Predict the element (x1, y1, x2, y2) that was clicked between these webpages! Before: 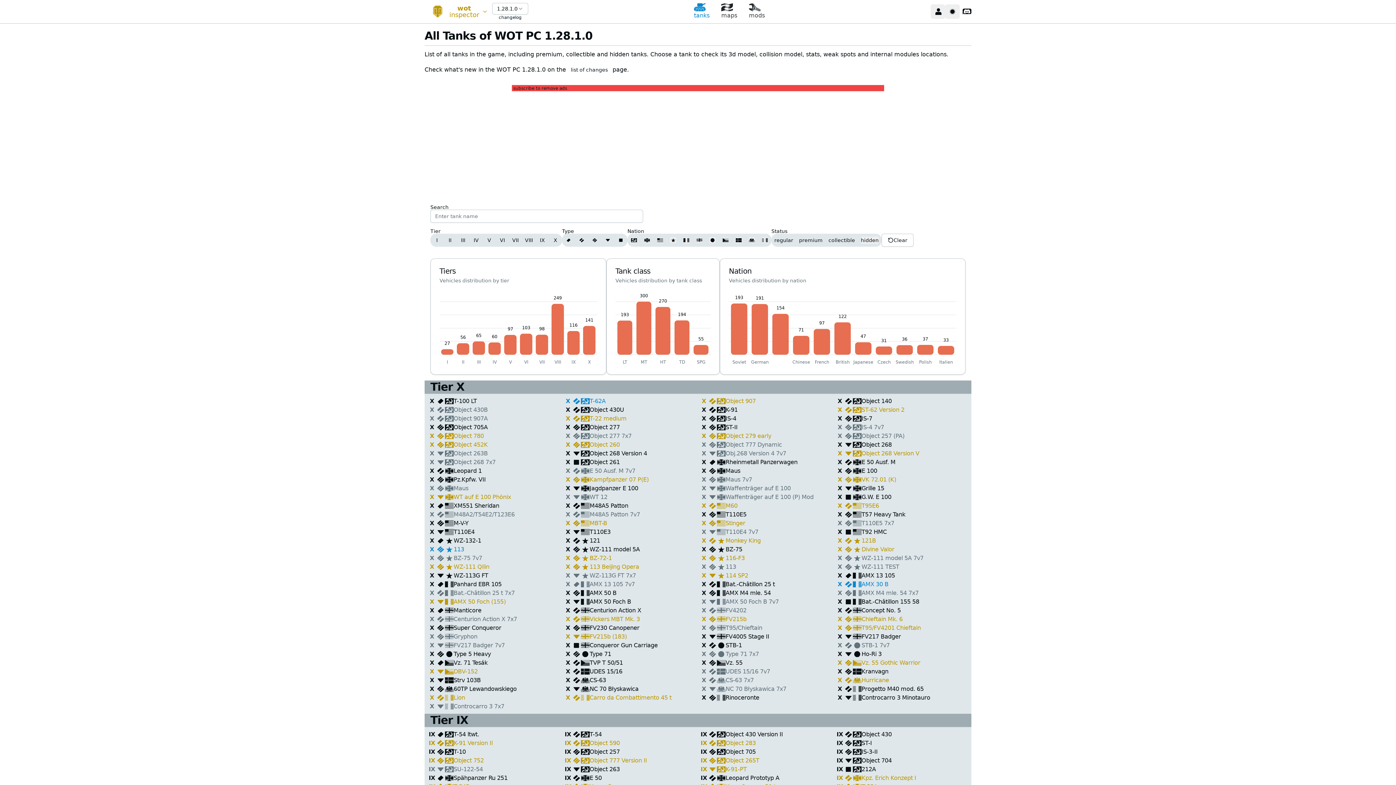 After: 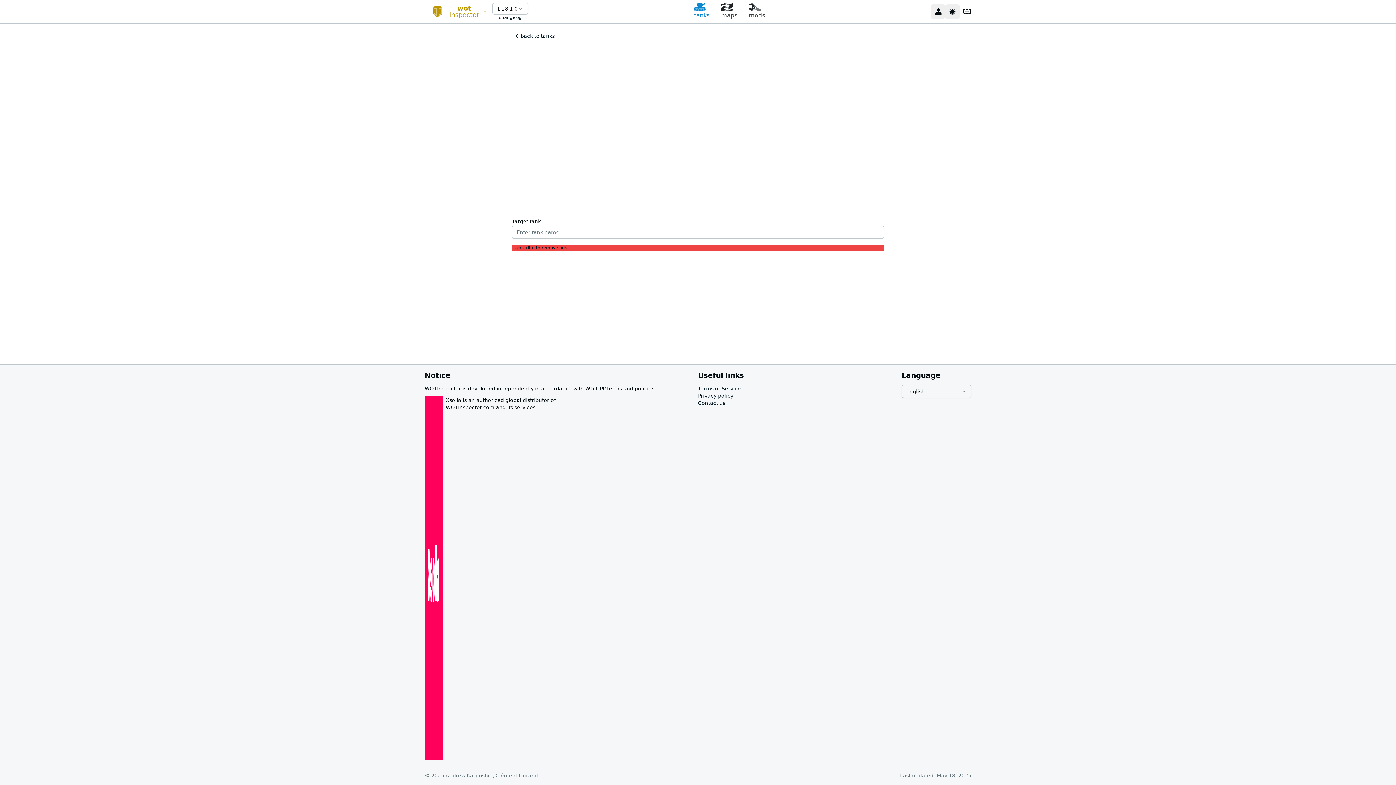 Action: bbox: (699, 730, 832, 739) label: IX
Object 430 Version II